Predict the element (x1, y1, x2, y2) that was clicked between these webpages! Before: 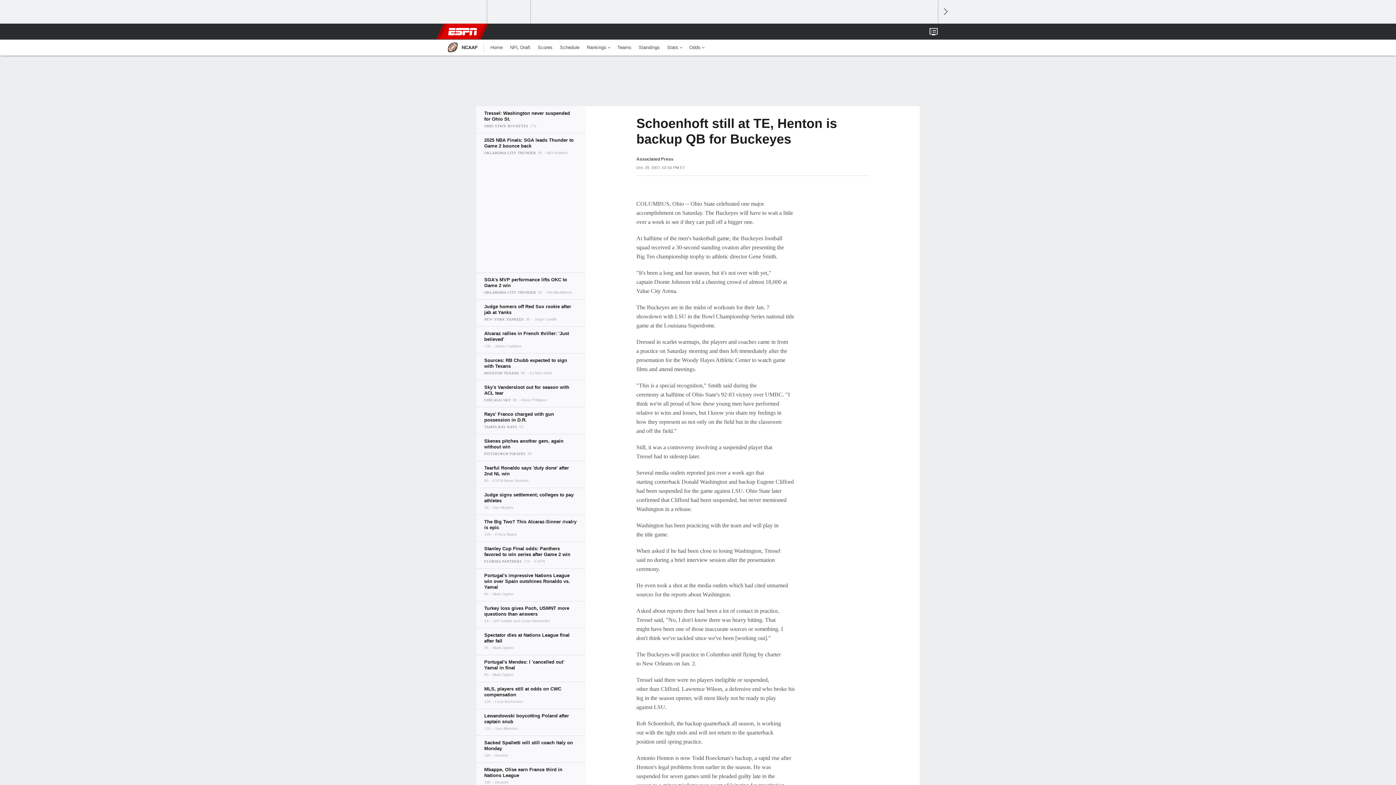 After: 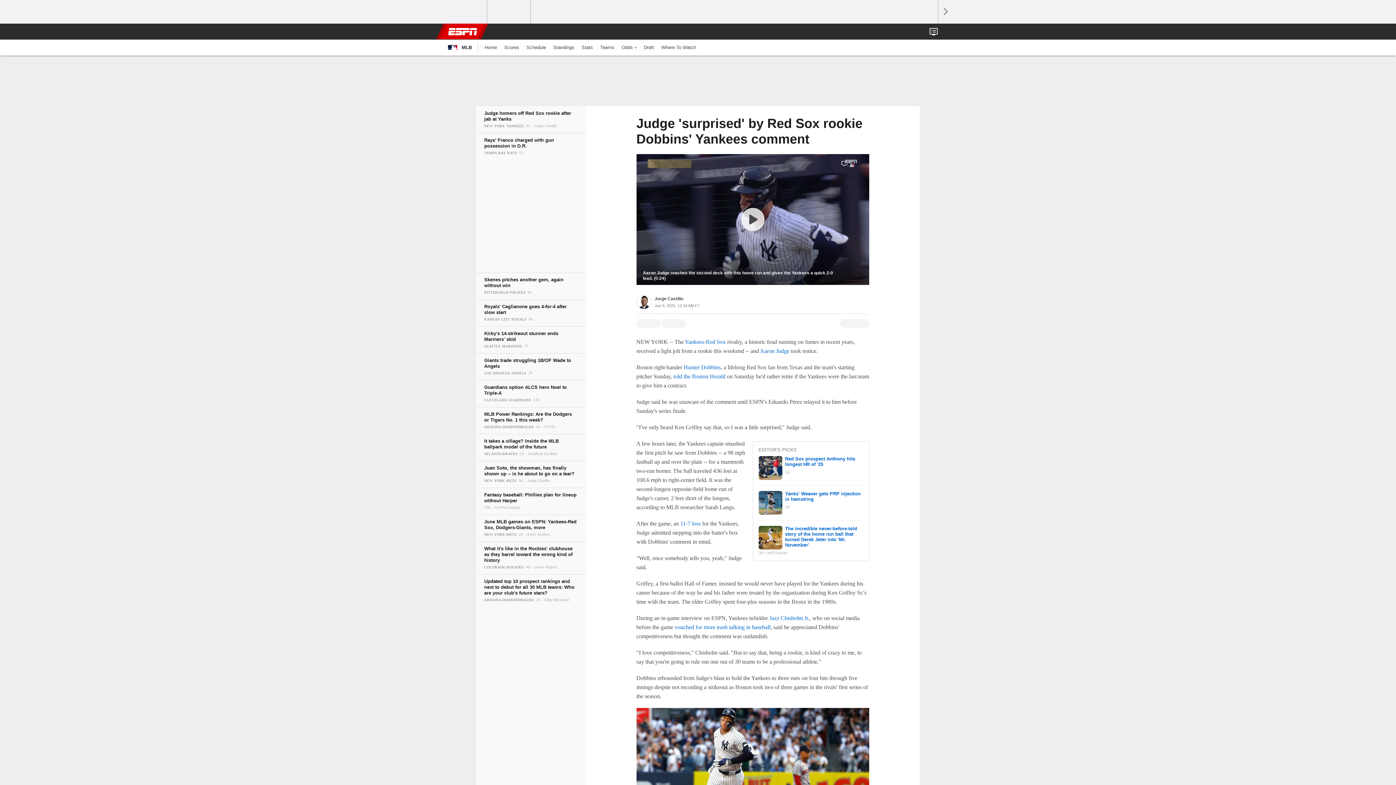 Action: bbox: (476, 299, 585, 326)